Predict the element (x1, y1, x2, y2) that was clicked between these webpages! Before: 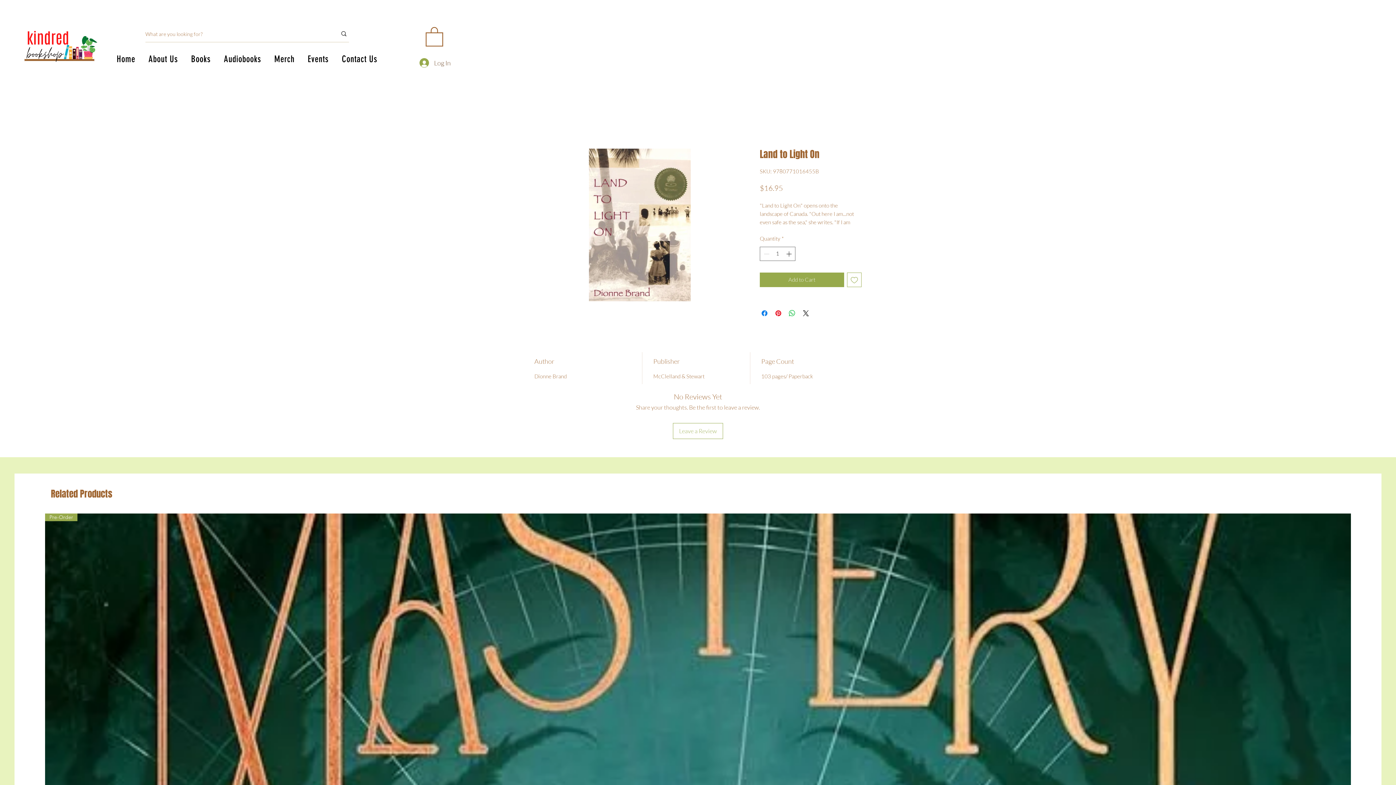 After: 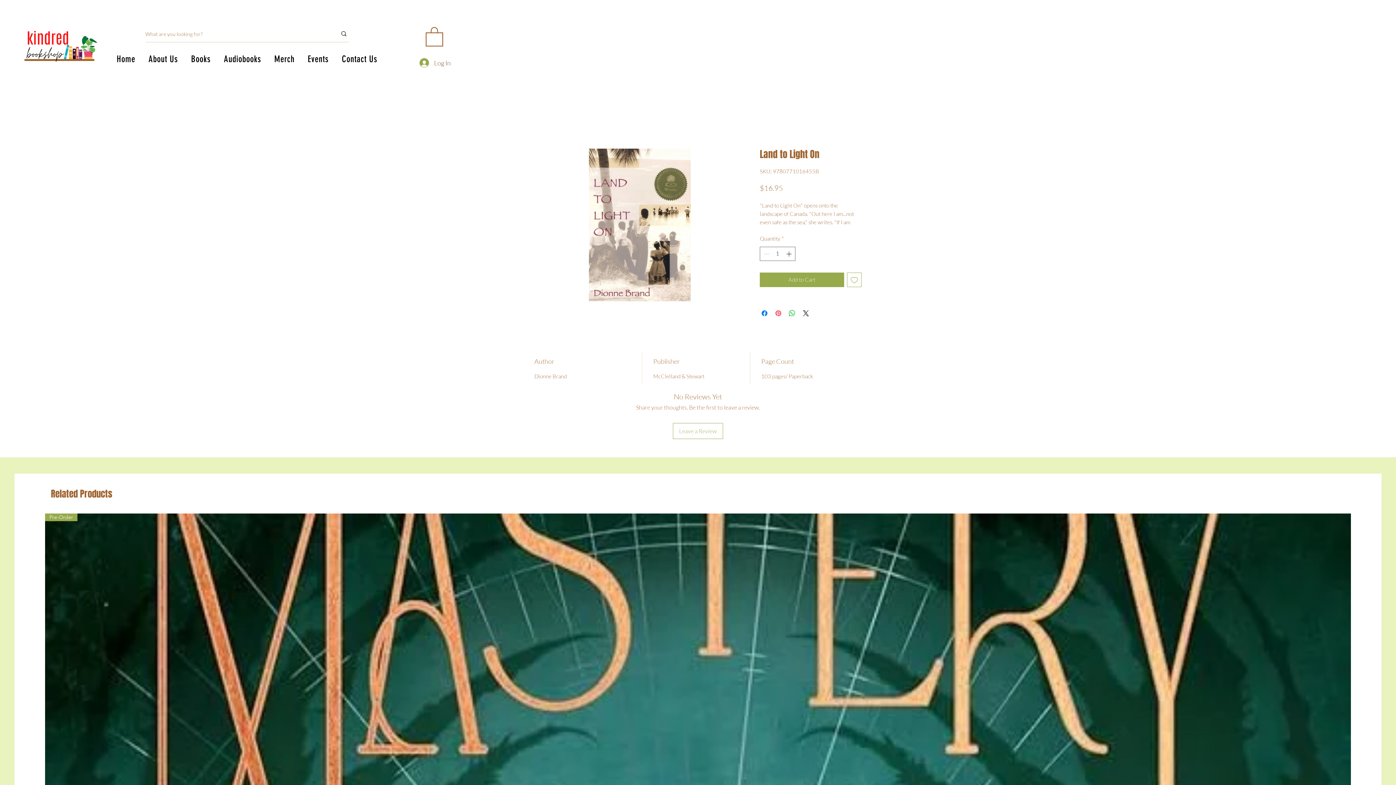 Action: label: Pin on Pinterest bbox: (774, 309, 782, 317)